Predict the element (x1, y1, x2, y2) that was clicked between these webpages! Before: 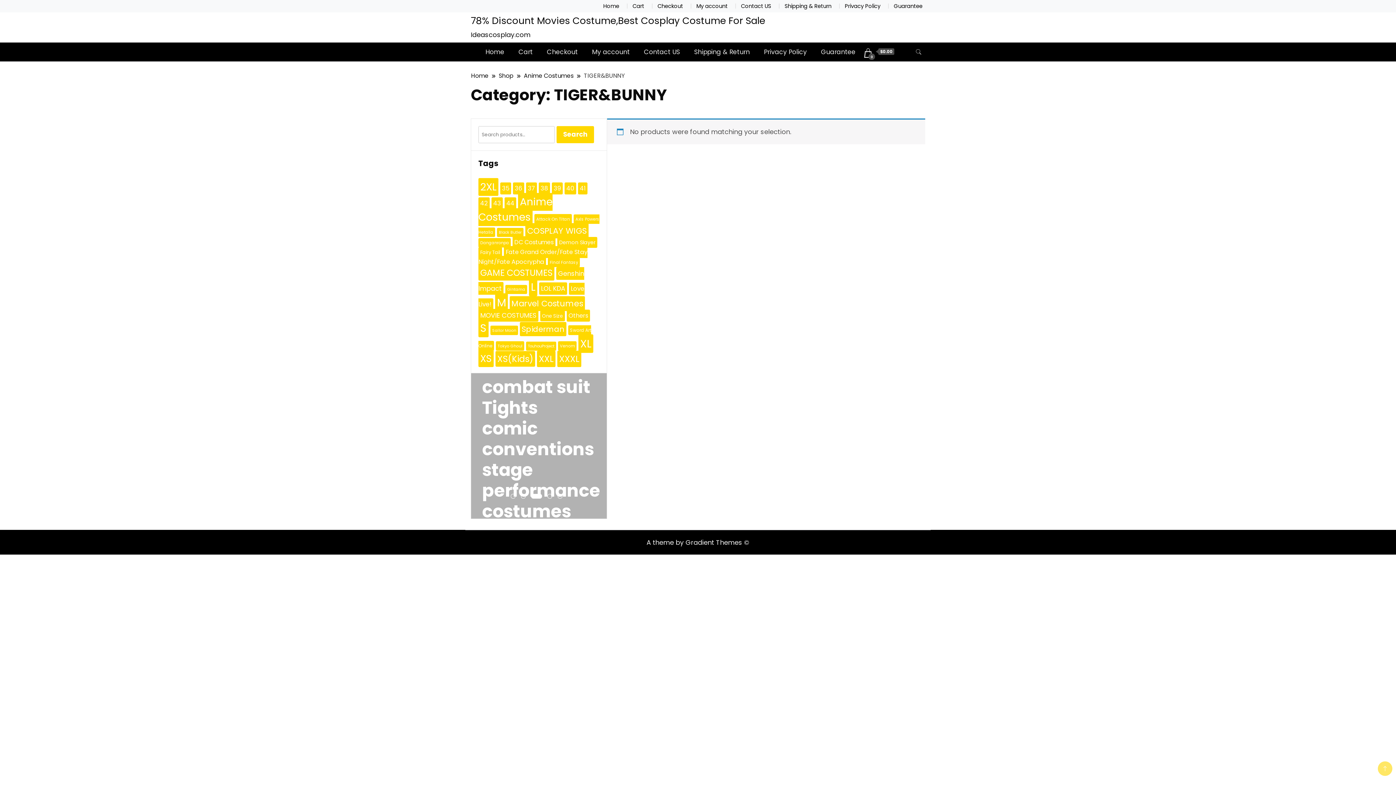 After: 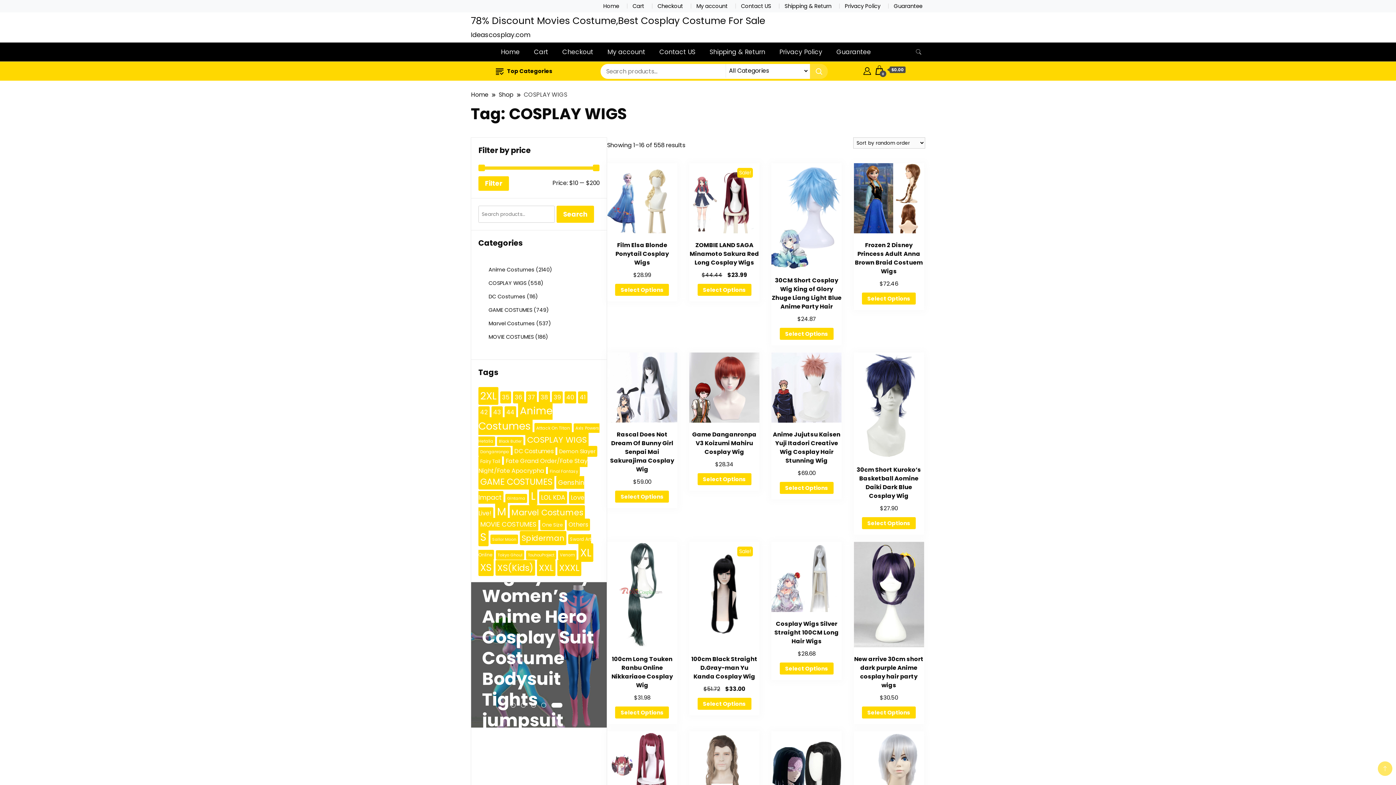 Action: label: COSPLAY WIGS (558 products) bbox: (525, 223, 588, 238)